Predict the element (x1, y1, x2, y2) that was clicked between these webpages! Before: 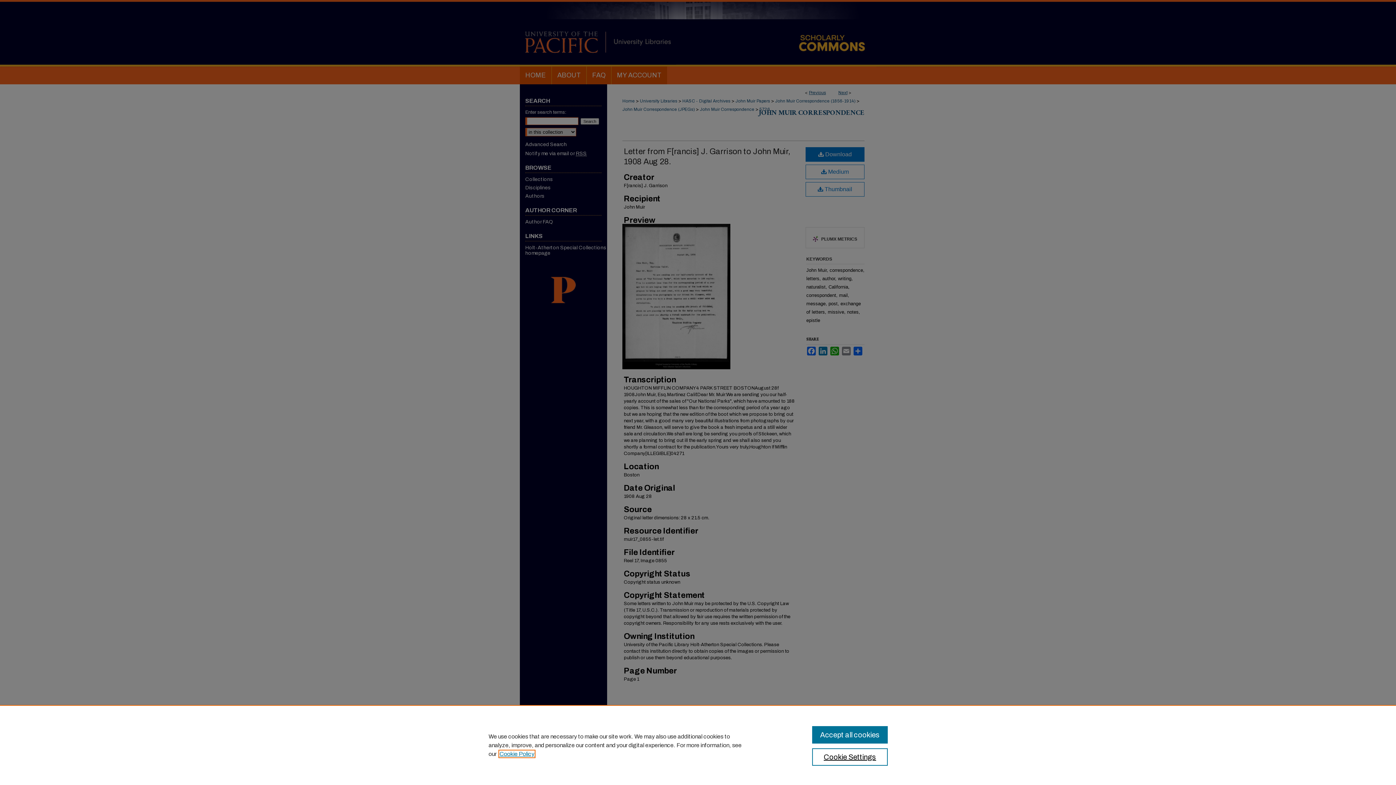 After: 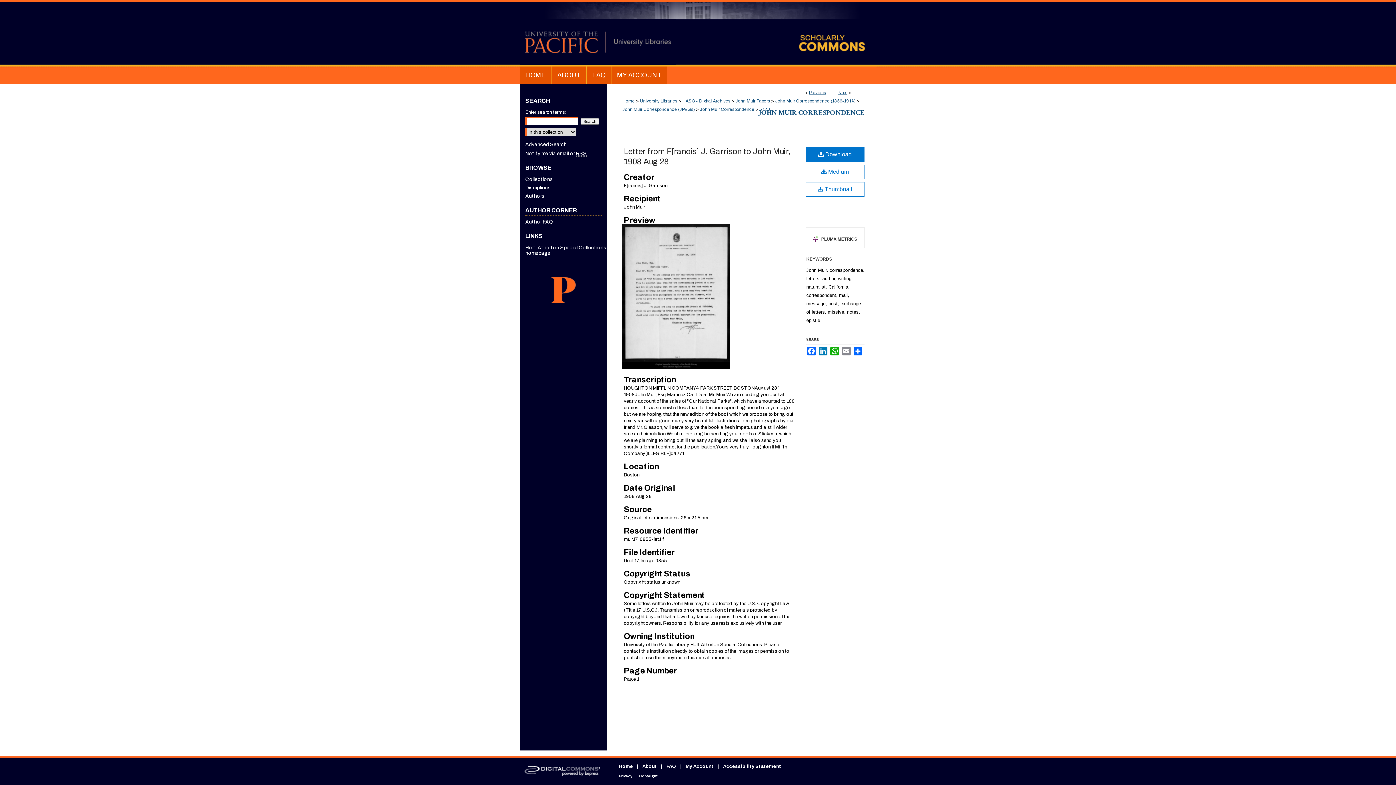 Action: label: Accept all cookies bbox: (812, 726, 887, 744)